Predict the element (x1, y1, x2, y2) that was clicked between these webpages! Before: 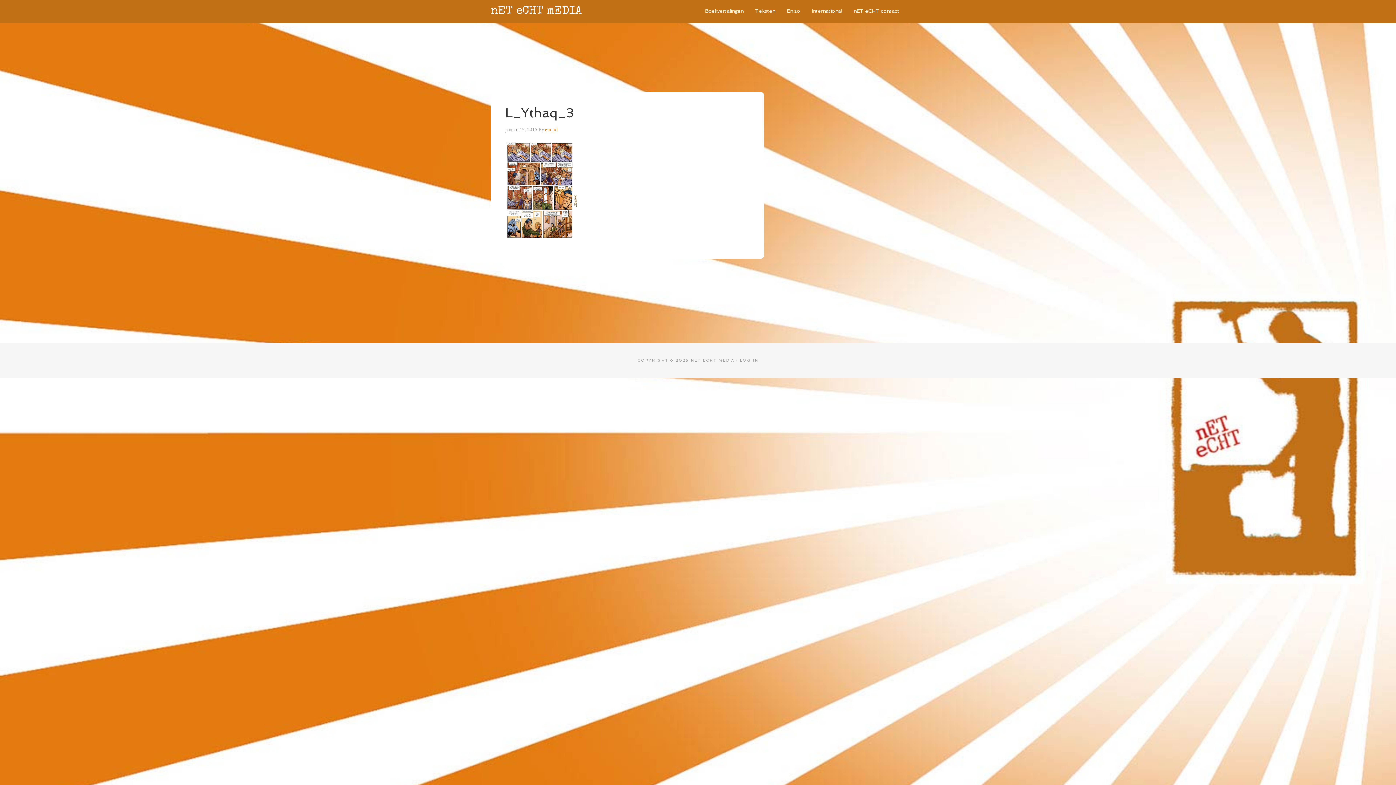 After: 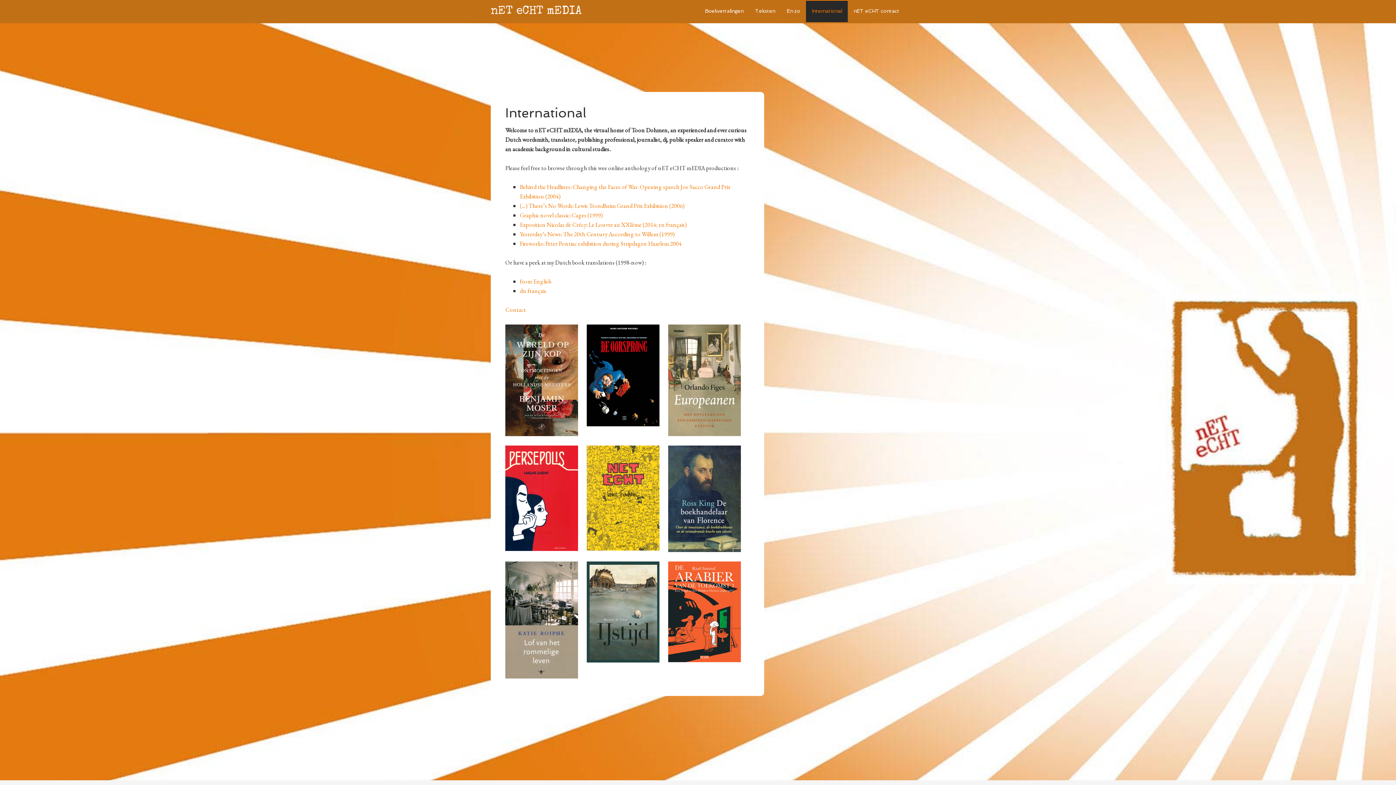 Action: label: International bbox: (806, 0, 848, 22)